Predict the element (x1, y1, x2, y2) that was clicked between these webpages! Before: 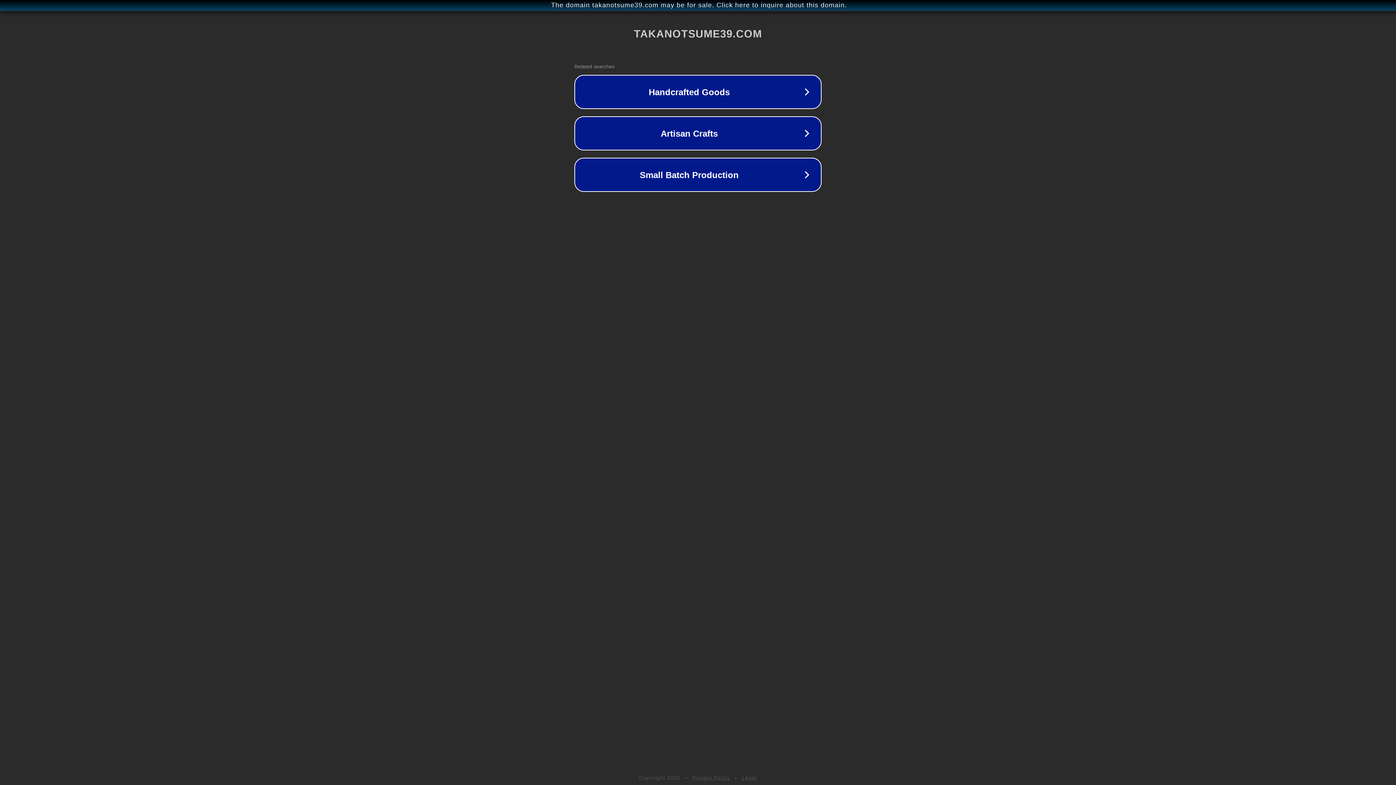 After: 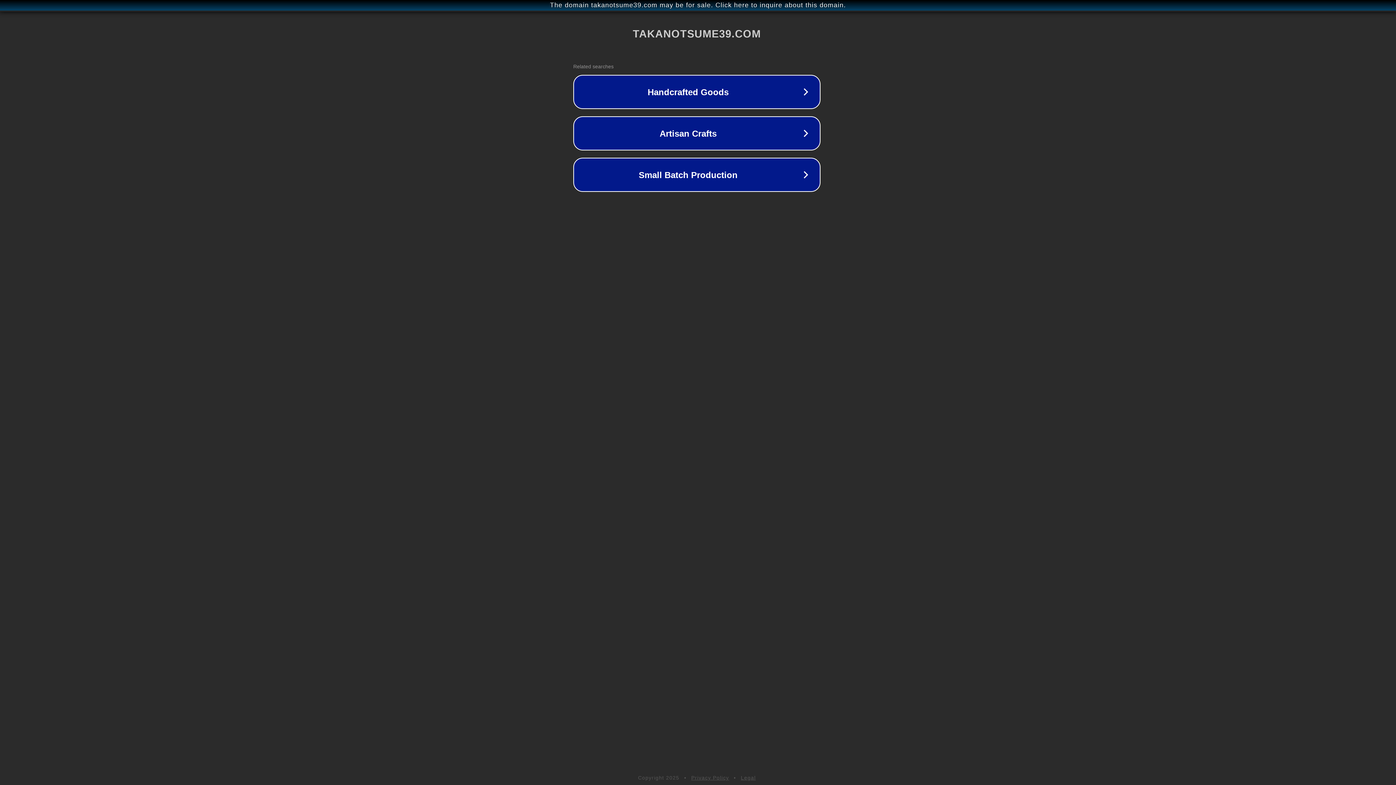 Action: label: The domain takanotsume39.com may be for sale. Click here to inquire about this domain. bbox: (1, 1, 1397, 9)